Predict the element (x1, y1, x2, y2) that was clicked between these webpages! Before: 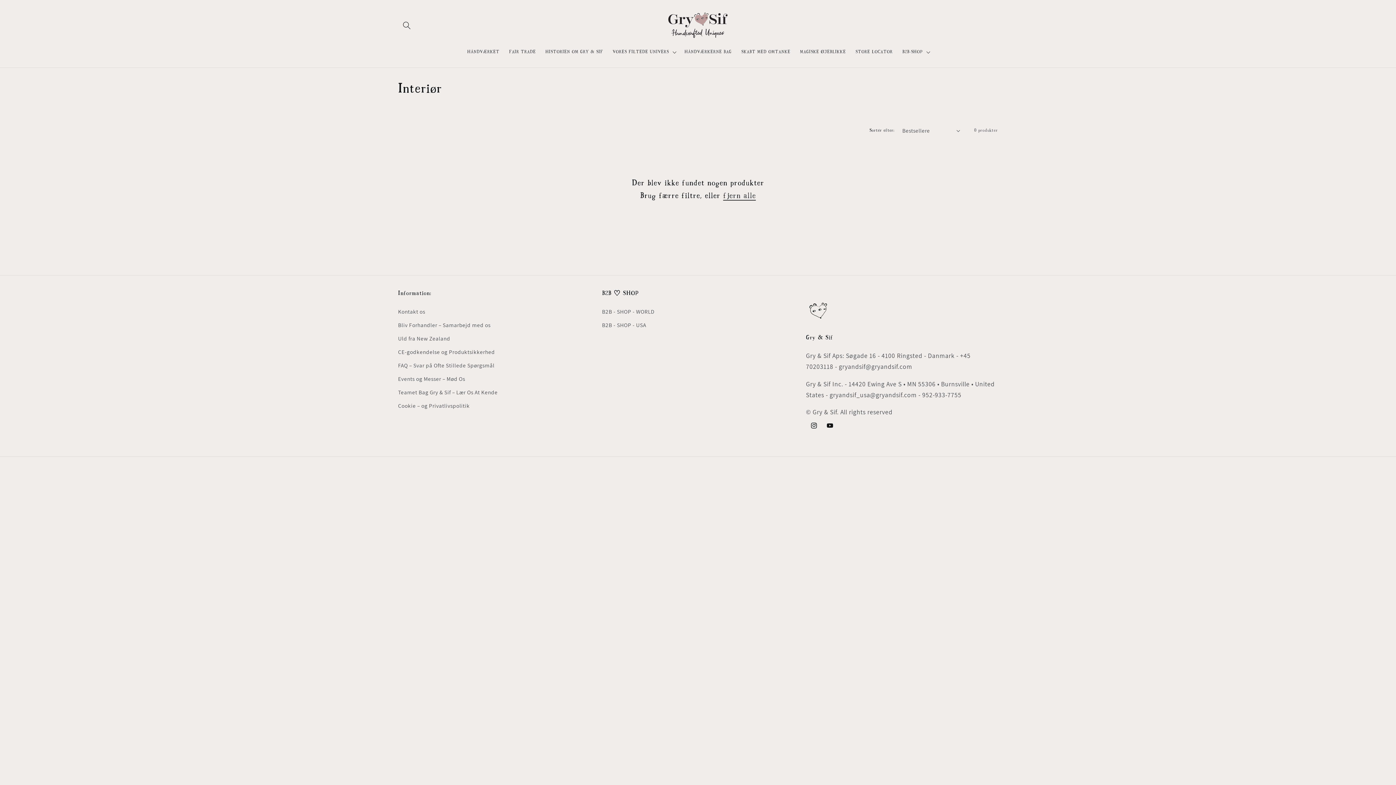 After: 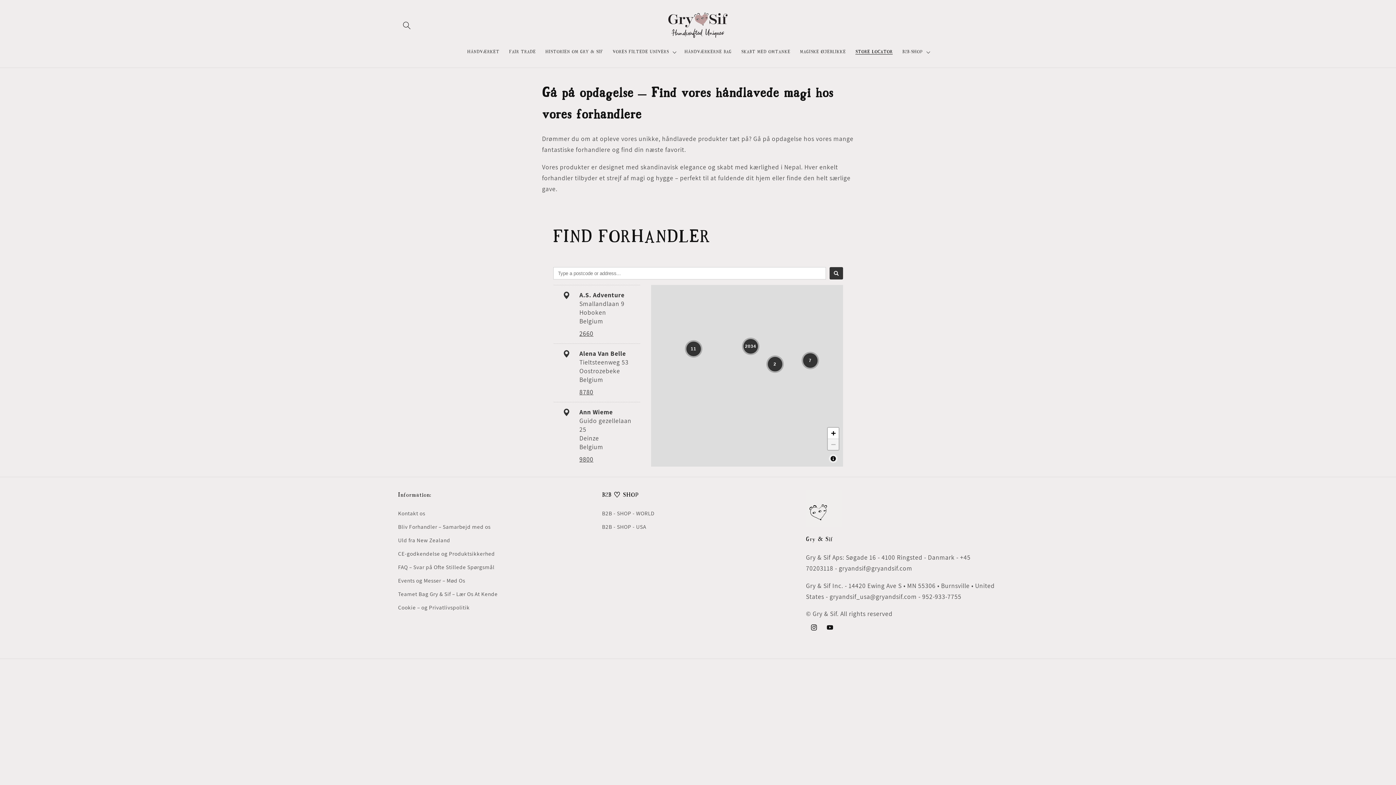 Action: bbox: (850, 44, 897, 60) label: STORE LOCATOR